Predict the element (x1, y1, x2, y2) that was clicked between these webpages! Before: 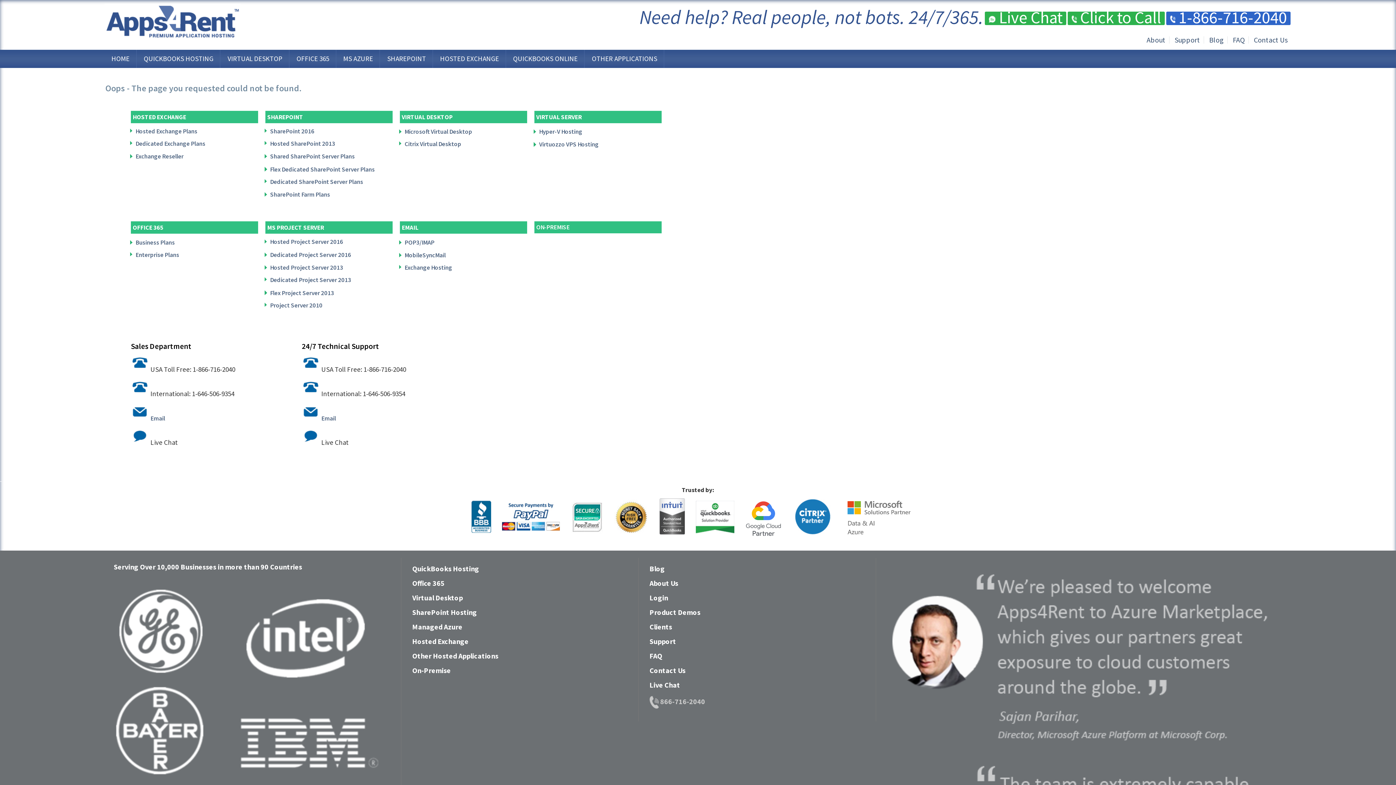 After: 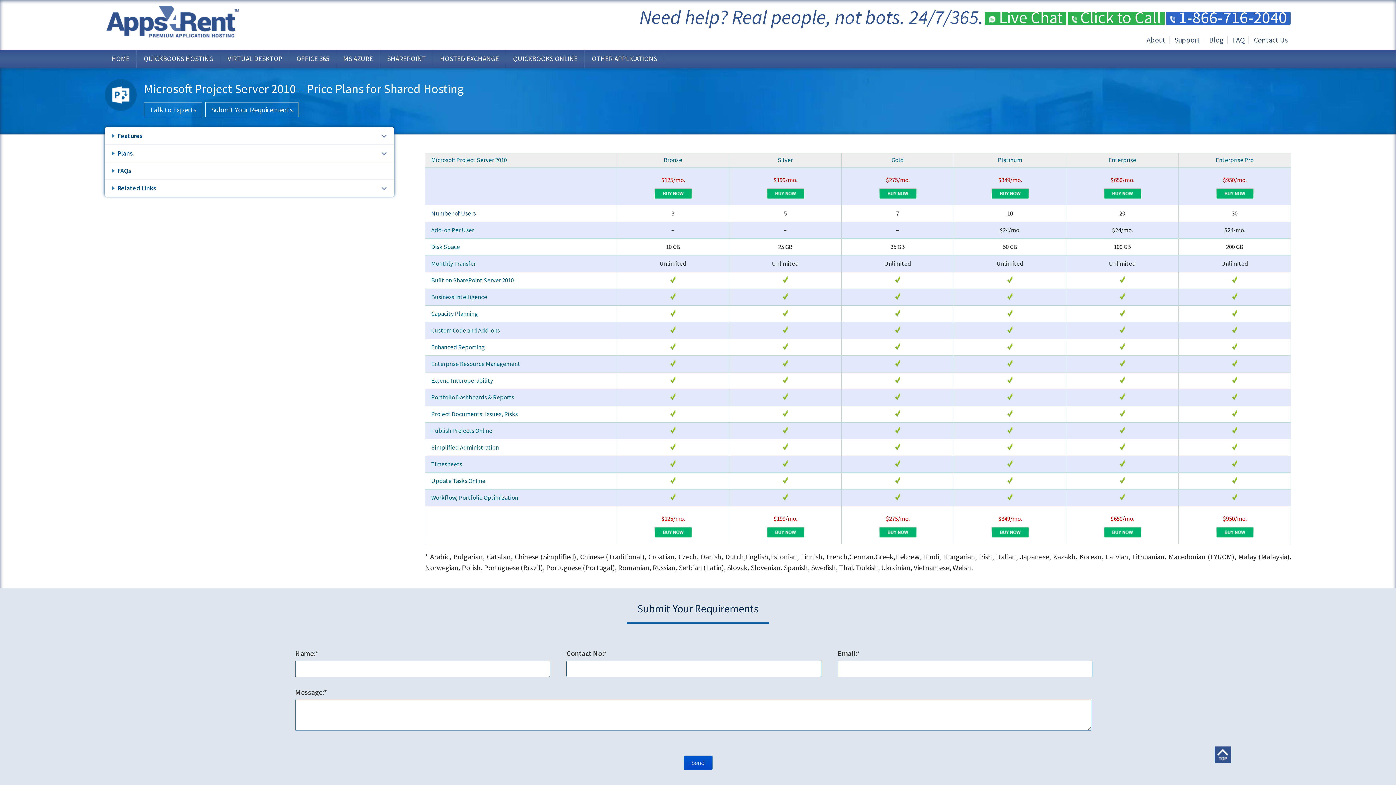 Action: label: Project Server 2010 bbox: (270, 301, 322, 309)